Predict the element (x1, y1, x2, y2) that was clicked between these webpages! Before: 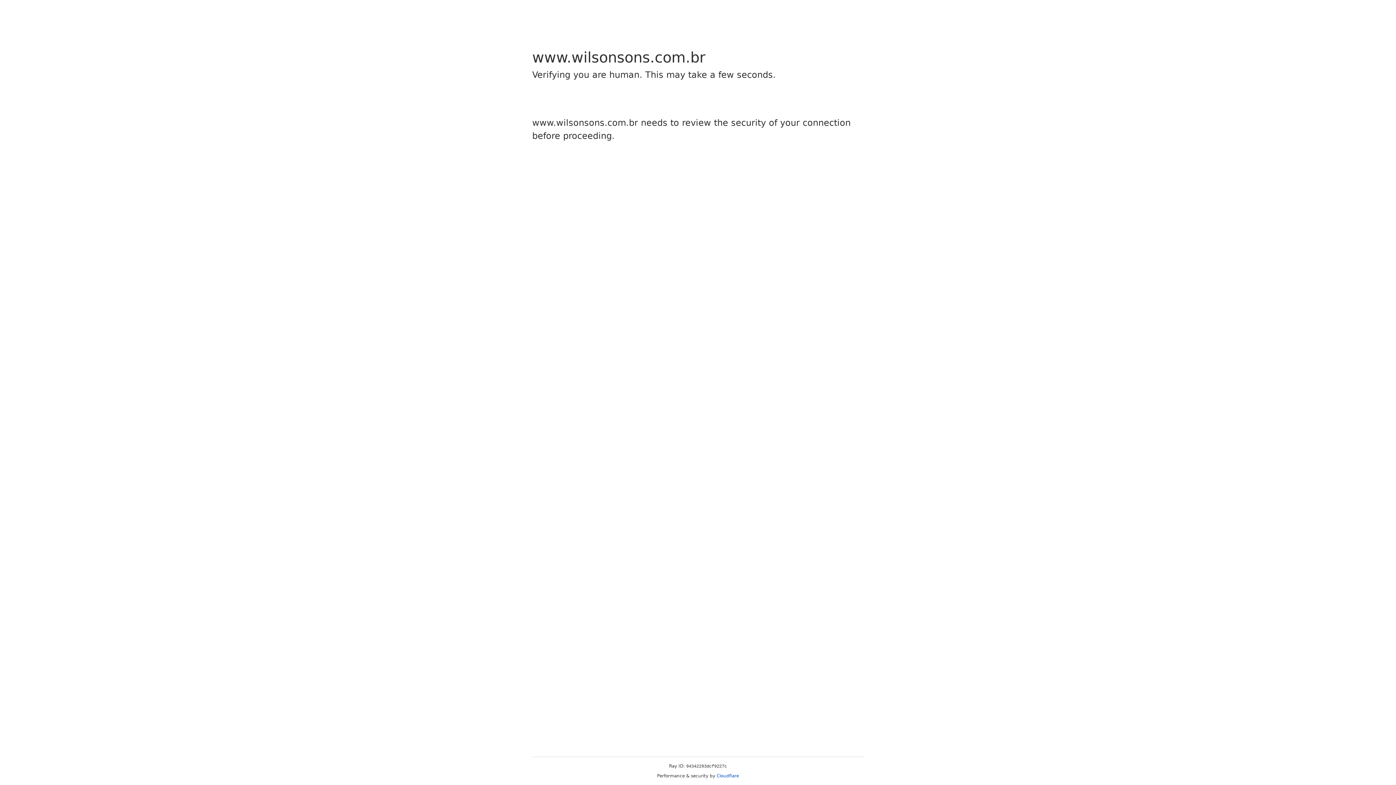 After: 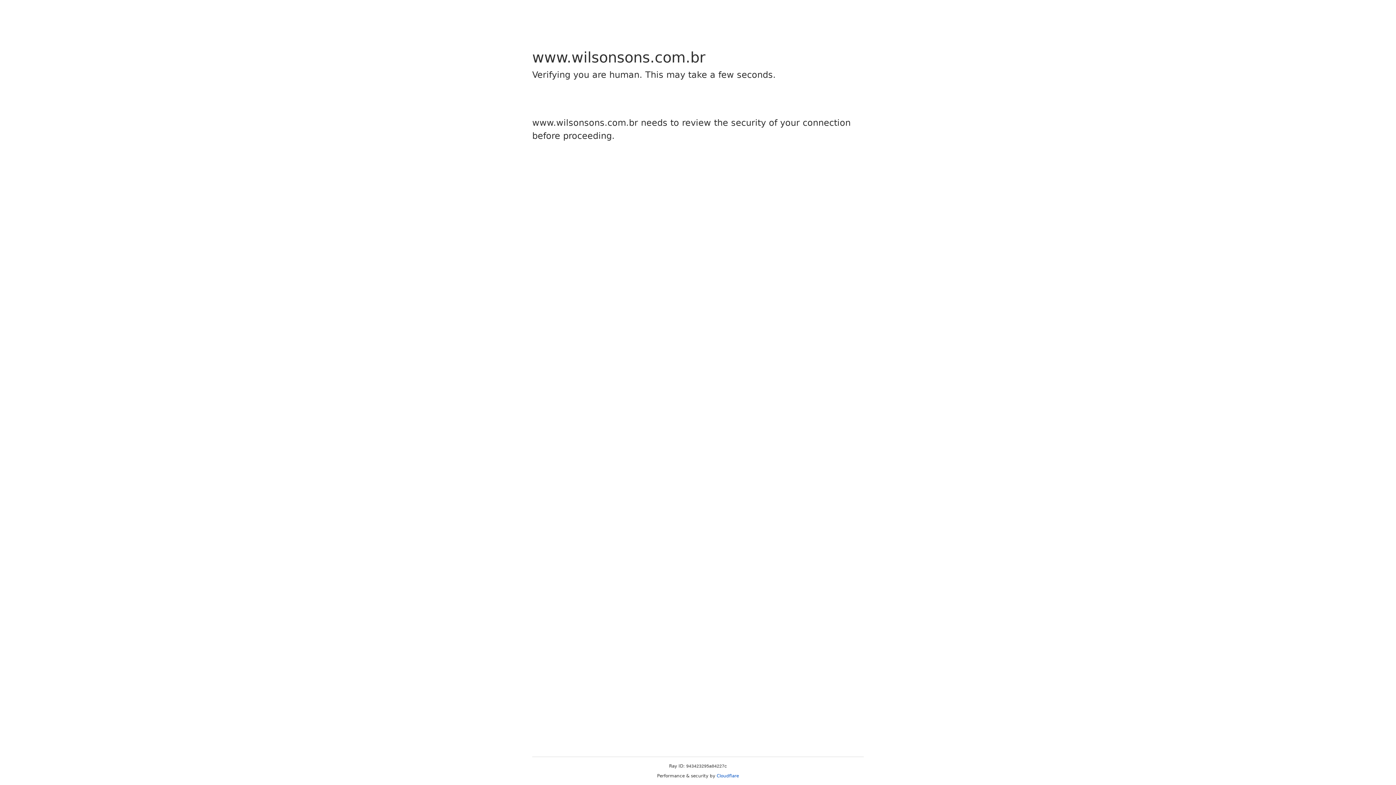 Action: bbox: (716, 773, 739, 778) label: Cloudflare